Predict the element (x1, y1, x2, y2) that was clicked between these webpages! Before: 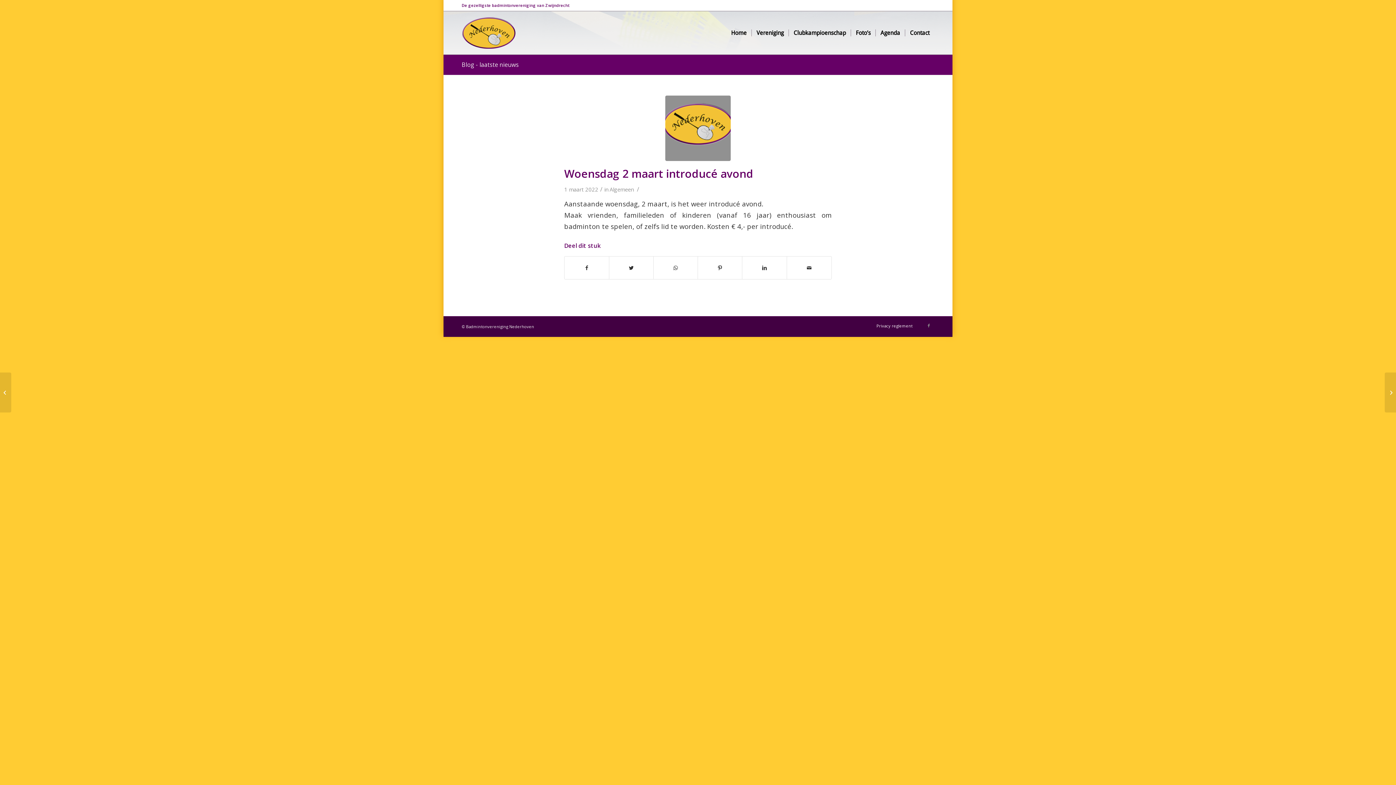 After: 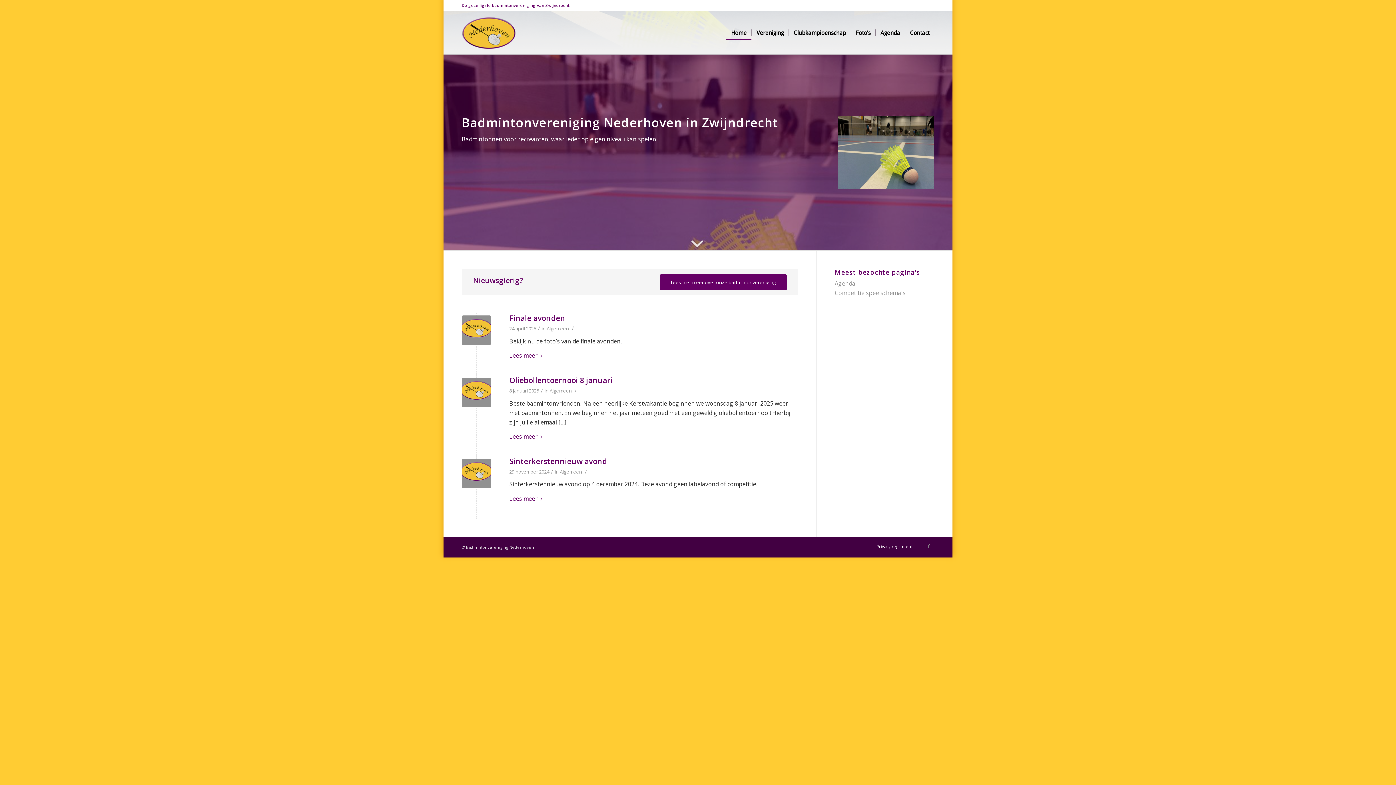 Action: bbox: (461, 11, 516, 54)